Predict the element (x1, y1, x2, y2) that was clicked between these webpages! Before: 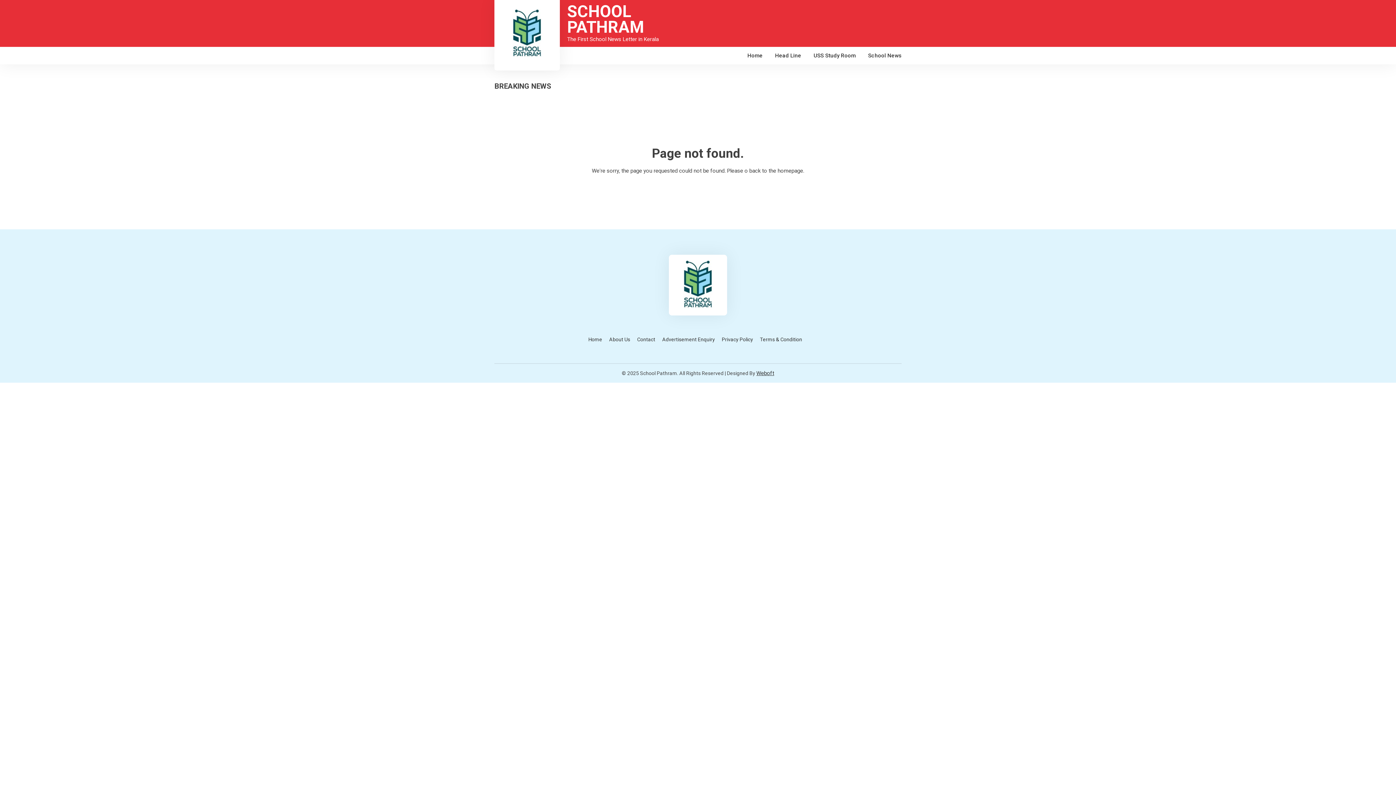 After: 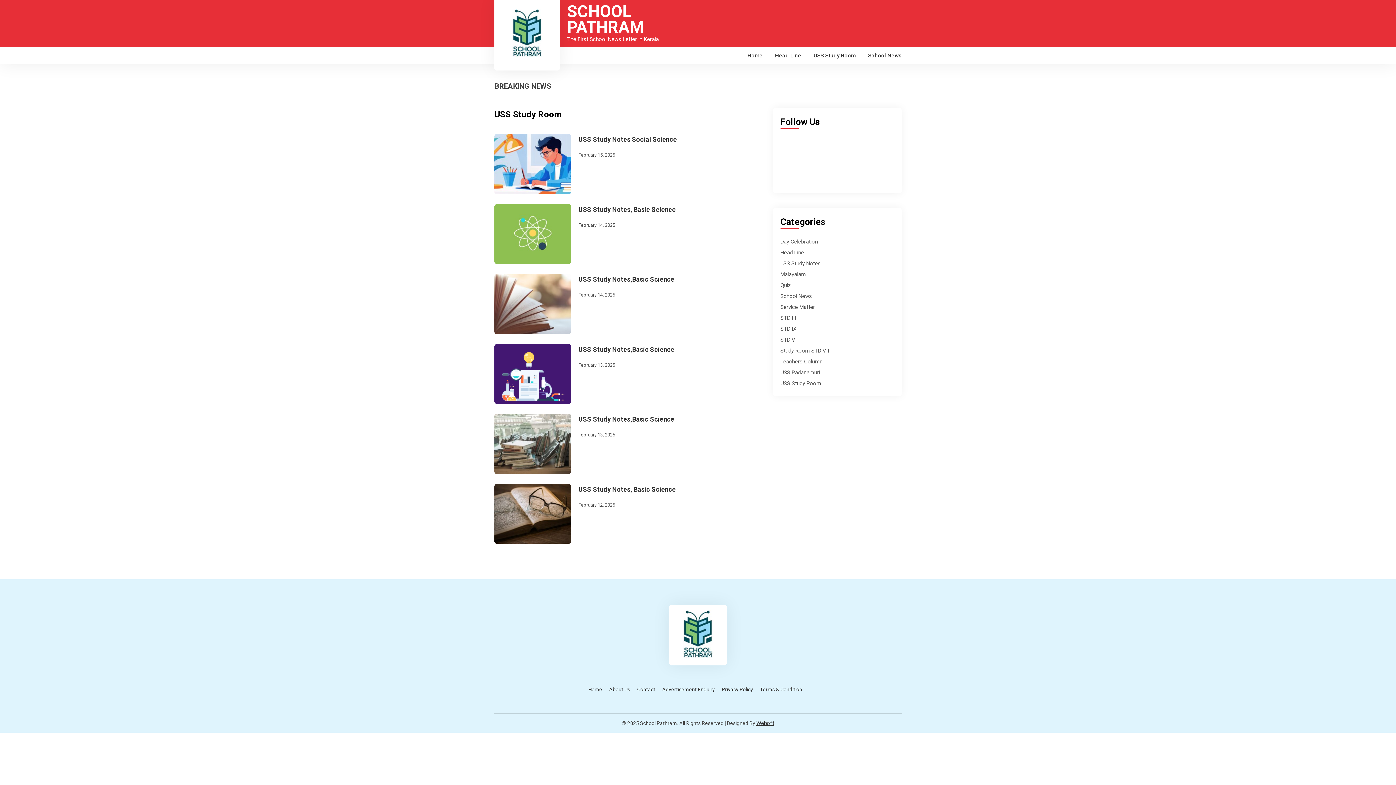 Action: bbox: (813, 51, 856, 59) label: USS Study Room